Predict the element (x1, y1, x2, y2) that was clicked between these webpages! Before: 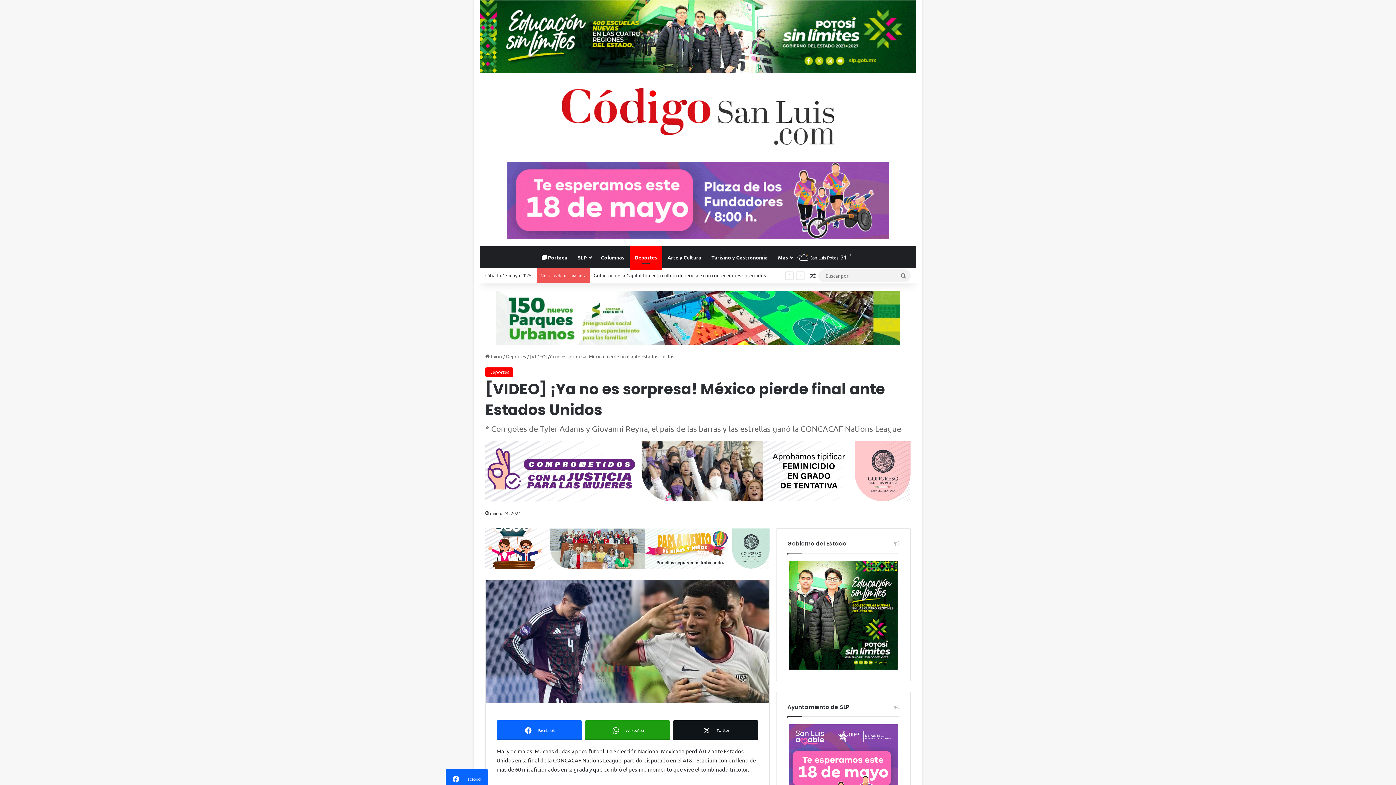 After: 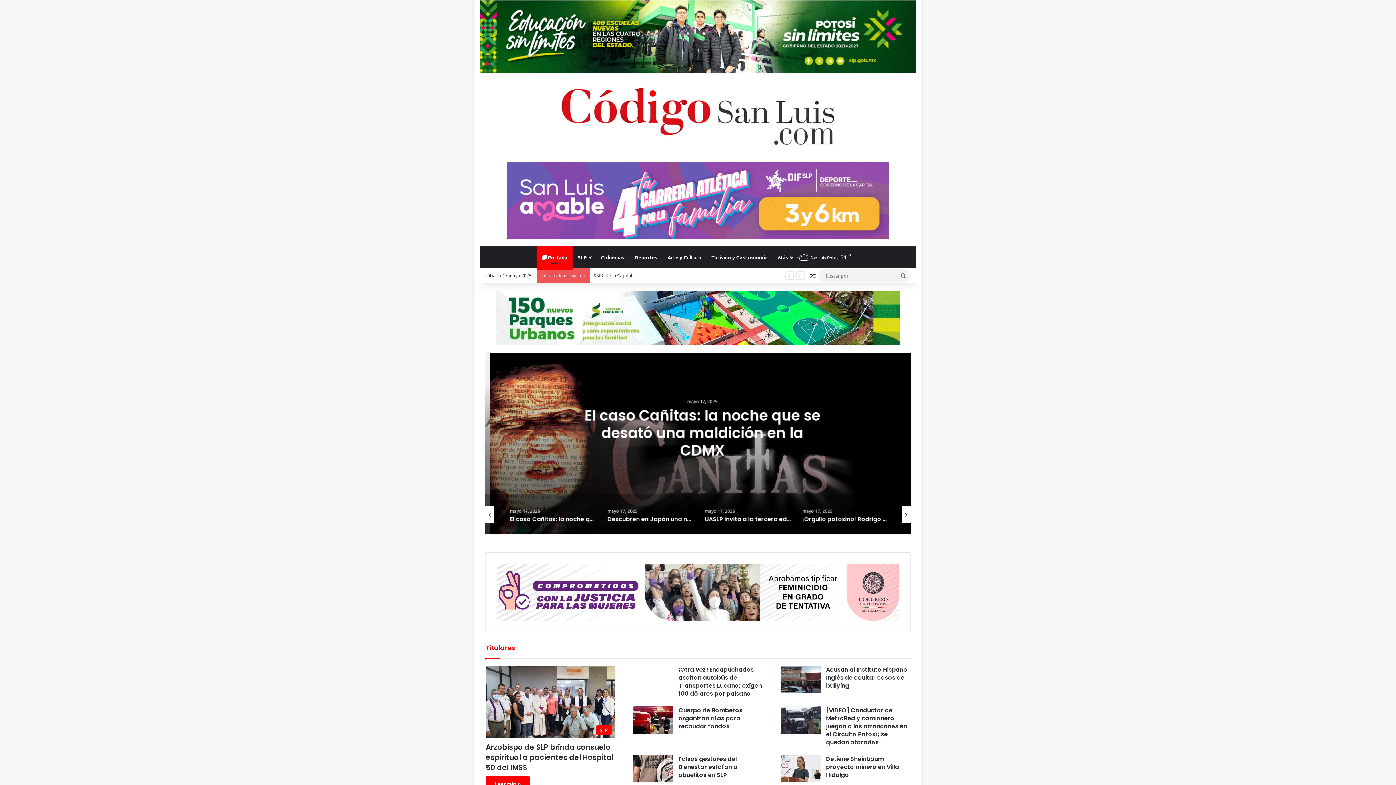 Action: bbox: (561, 87, 834, 147)